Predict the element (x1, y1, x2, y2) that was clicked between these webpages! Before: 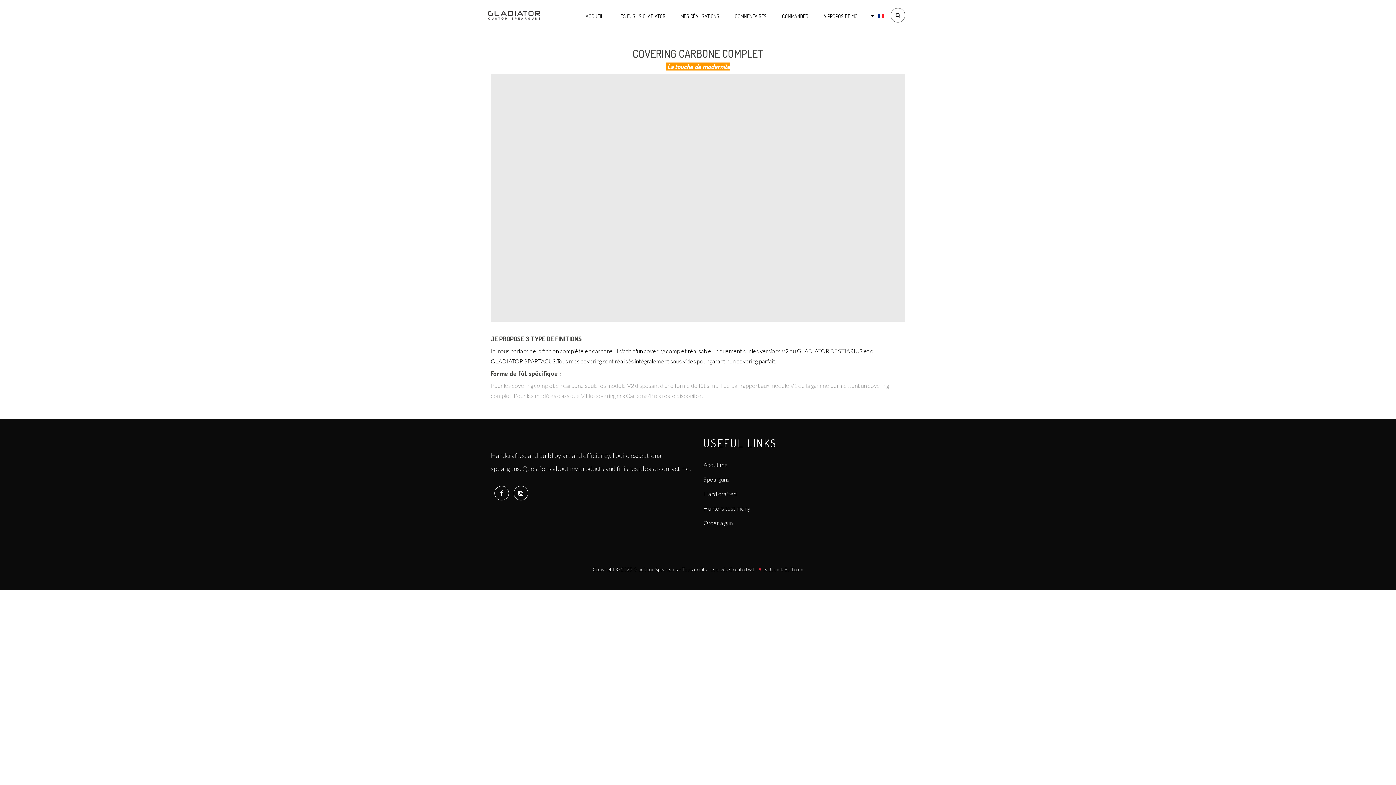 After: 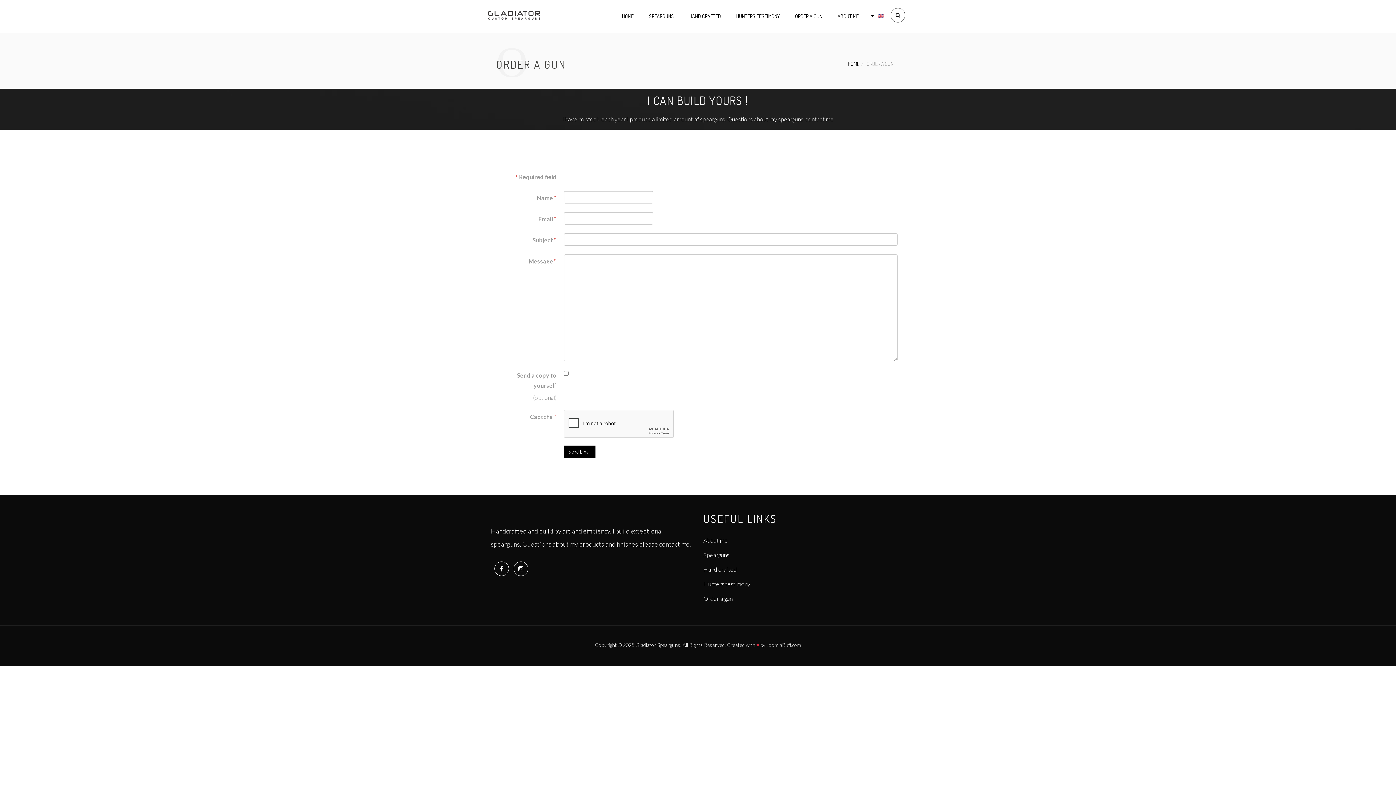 Action: label: Order a gun bbox: (703, 519, 732, 526)